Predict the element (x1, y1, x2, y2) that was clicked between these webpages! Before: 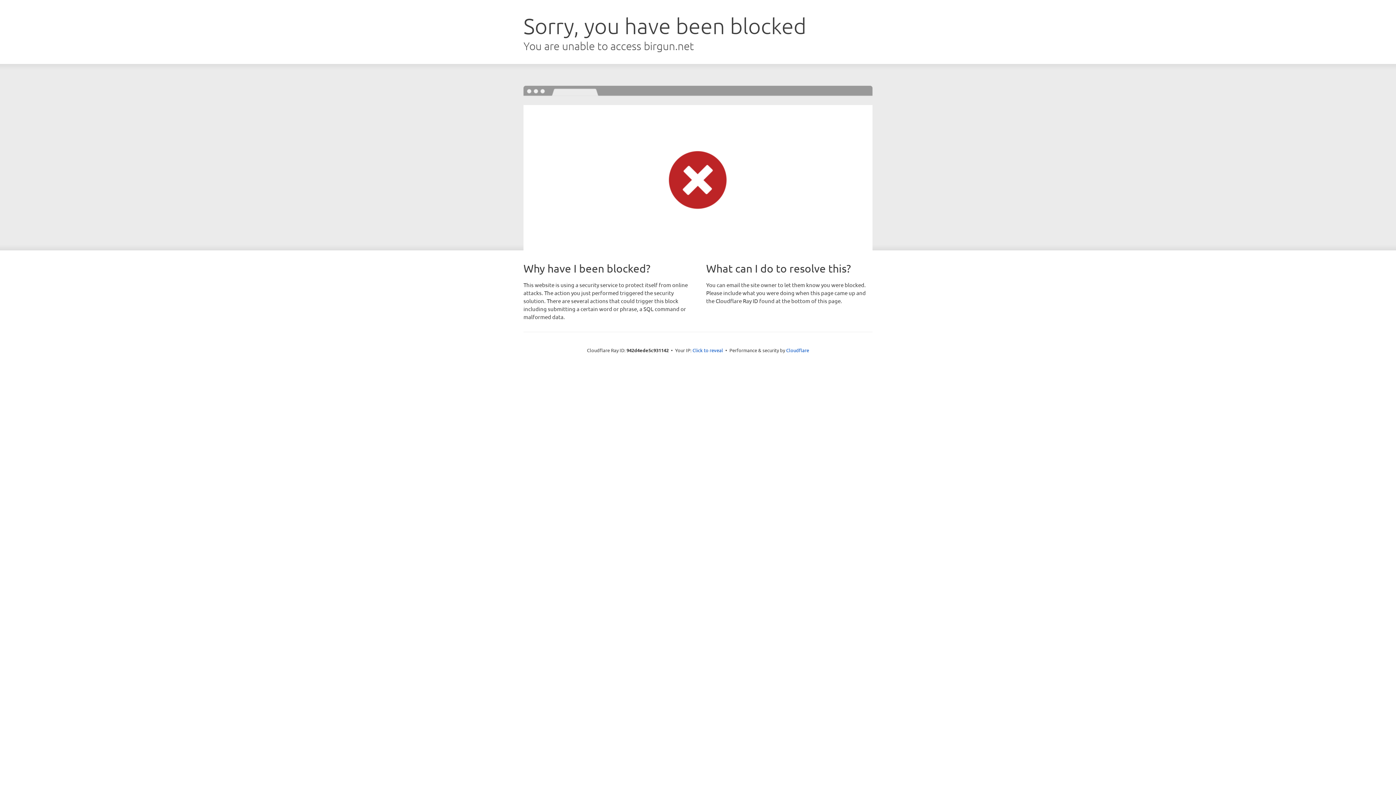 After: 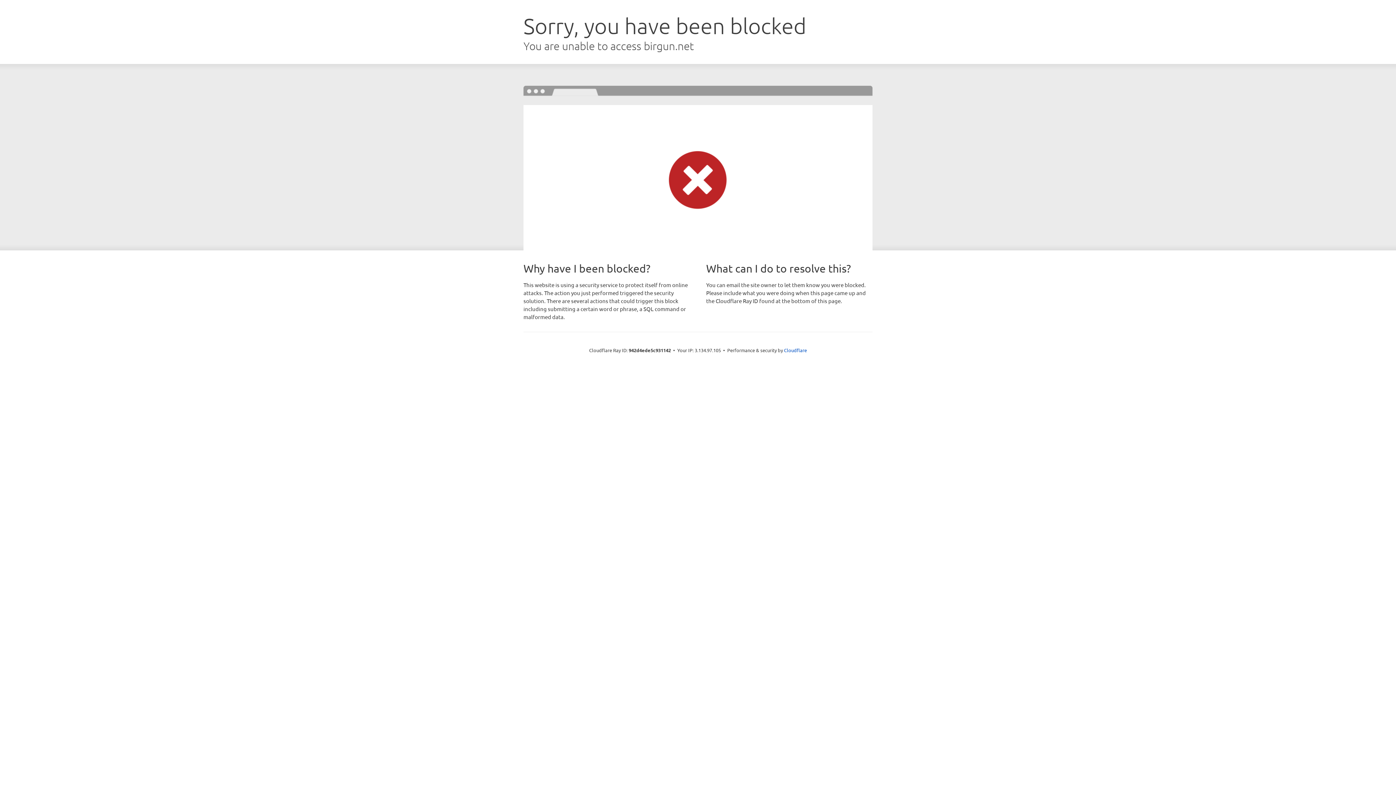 Action: label: Click to reveal bbox: (692, 346, 723, 353)